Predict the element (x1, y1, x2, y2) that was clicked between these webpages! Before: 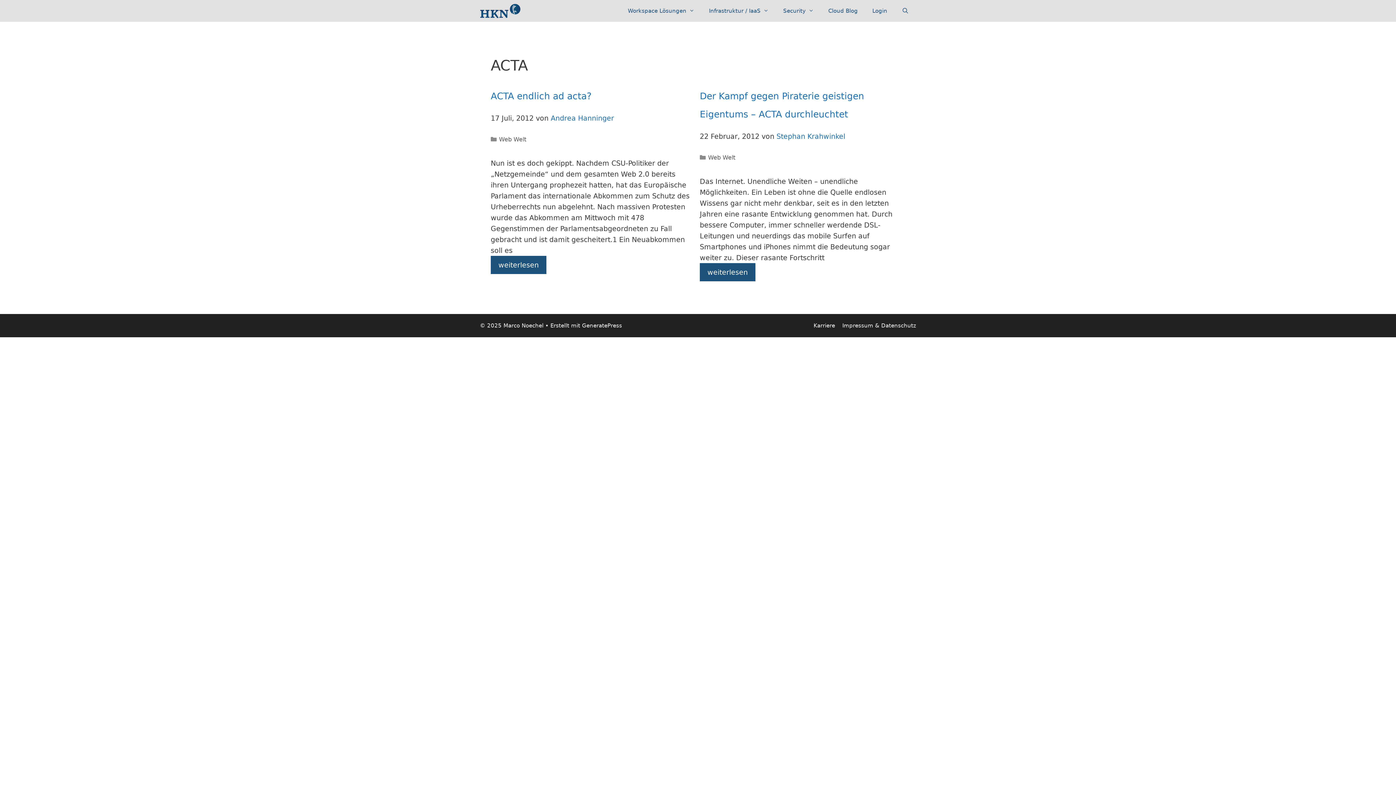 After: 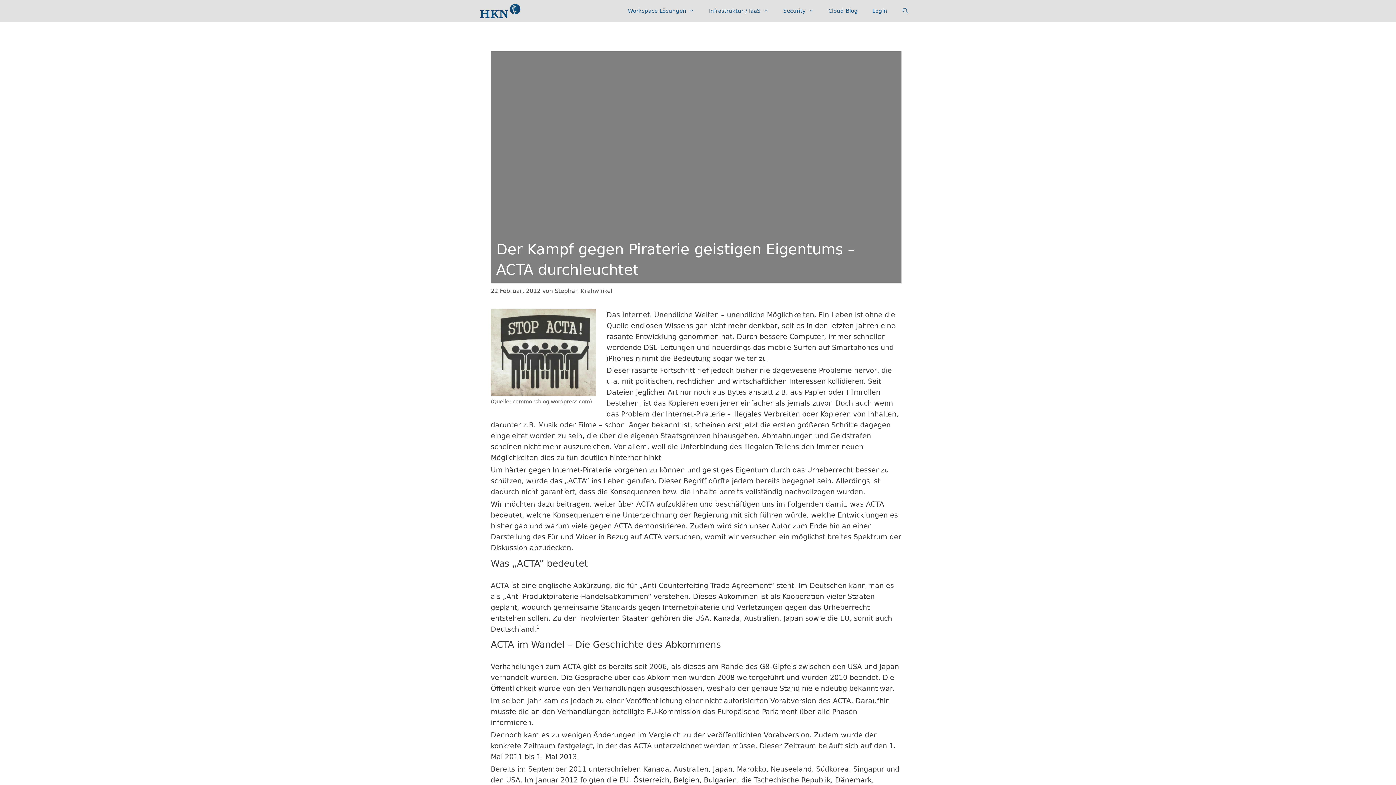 Action: bbox: (700, 268, 755, 276) label: weiterlesen